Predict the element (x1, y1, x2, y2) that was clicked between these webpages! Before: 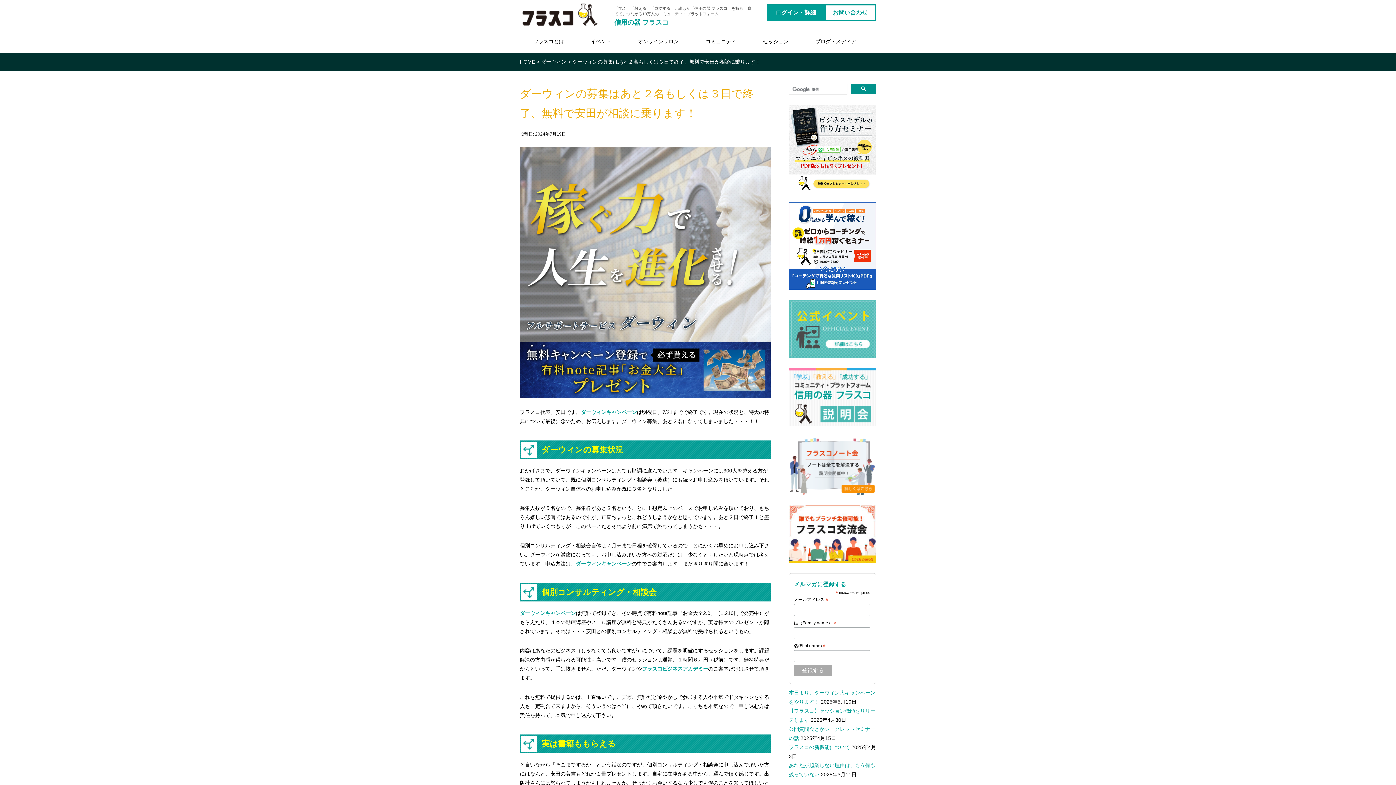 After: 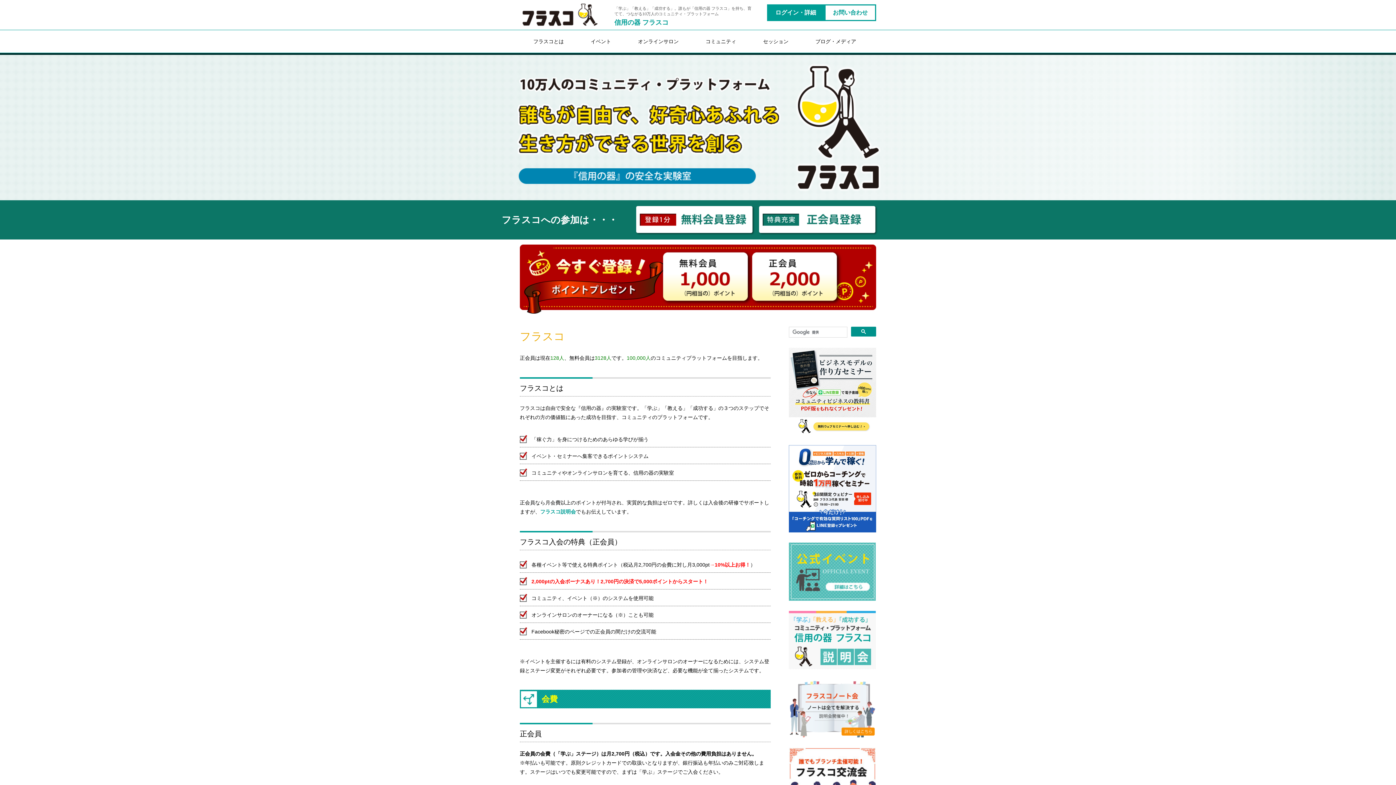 Action: bbox: (520, 58, 535, 64) label: HOME